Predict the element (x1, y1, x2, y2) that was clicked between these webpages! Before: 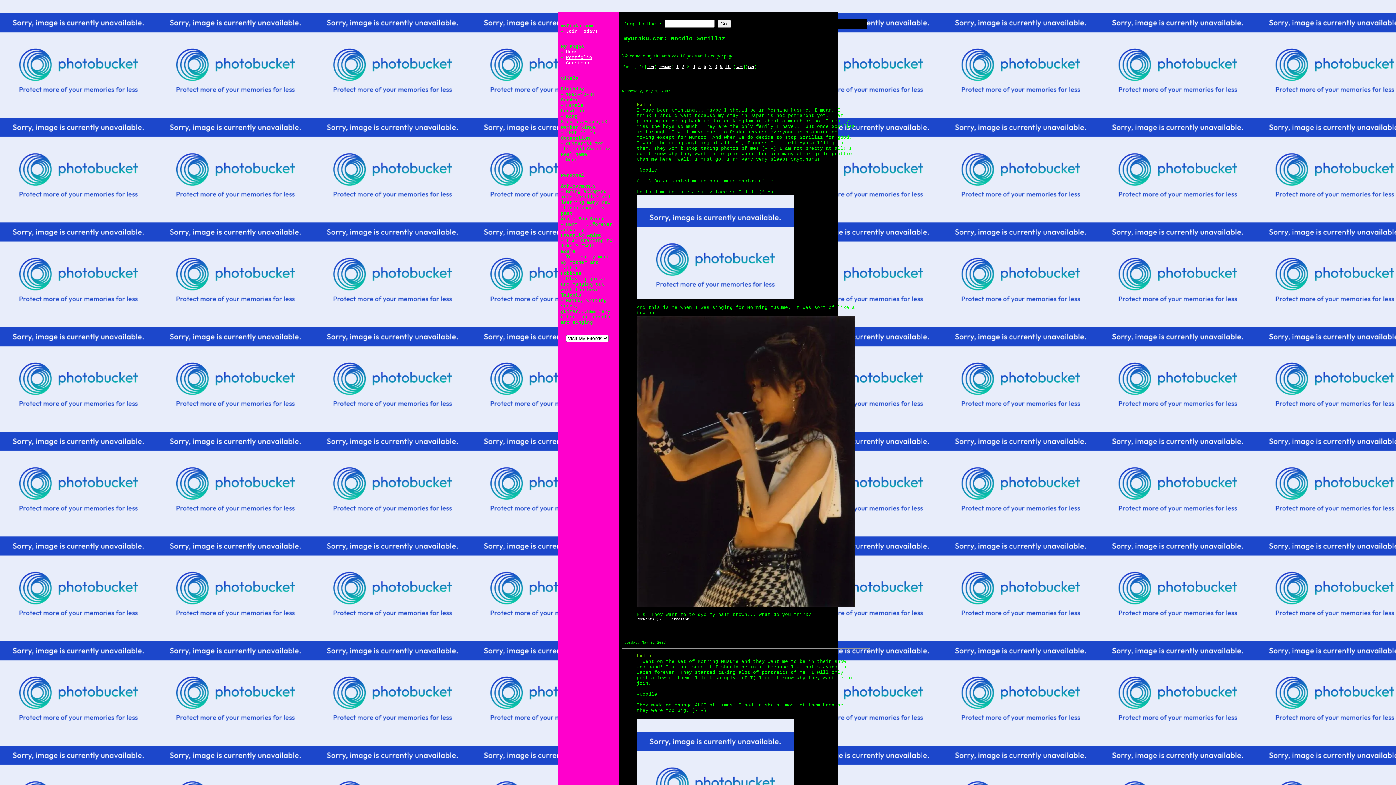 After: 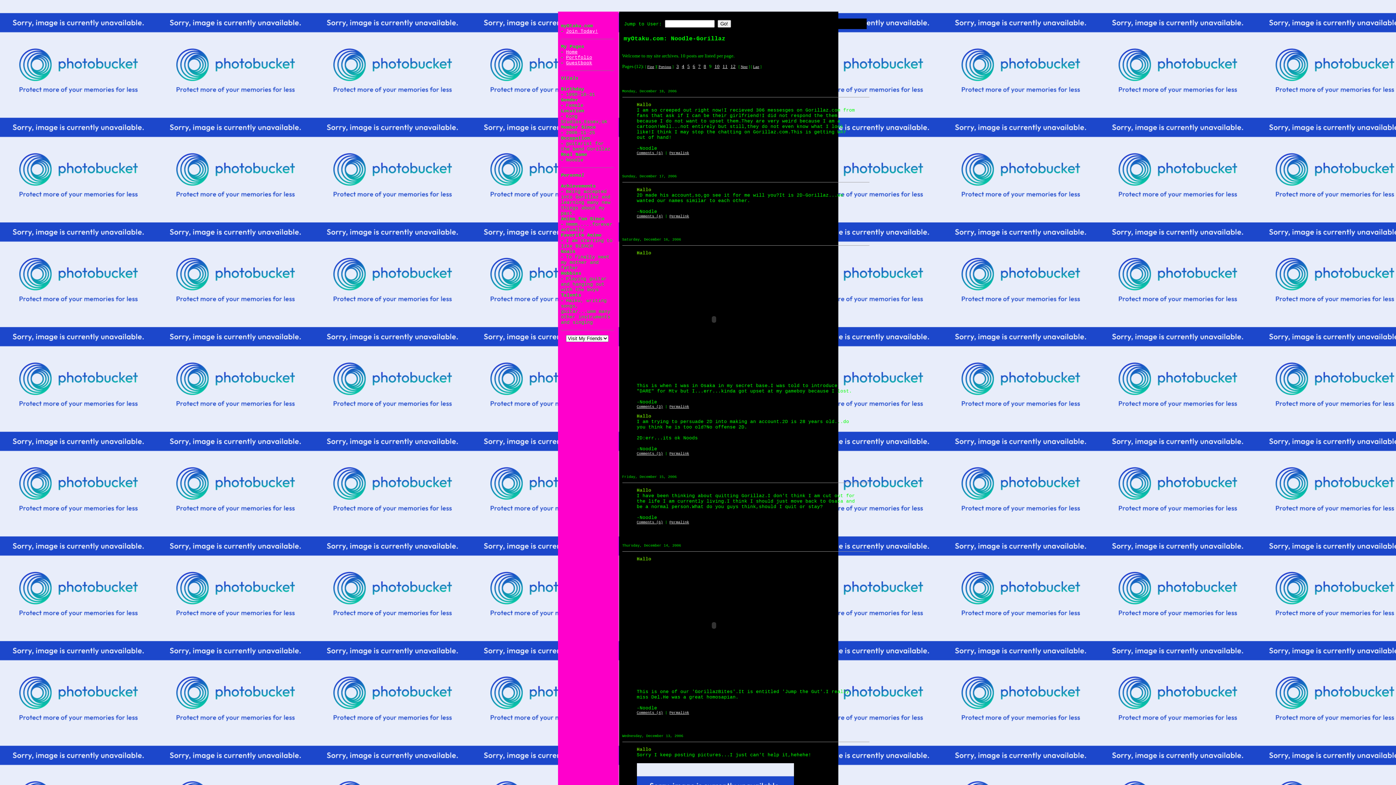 Action: label: 9 bbox: (720, 64, 722, 69)